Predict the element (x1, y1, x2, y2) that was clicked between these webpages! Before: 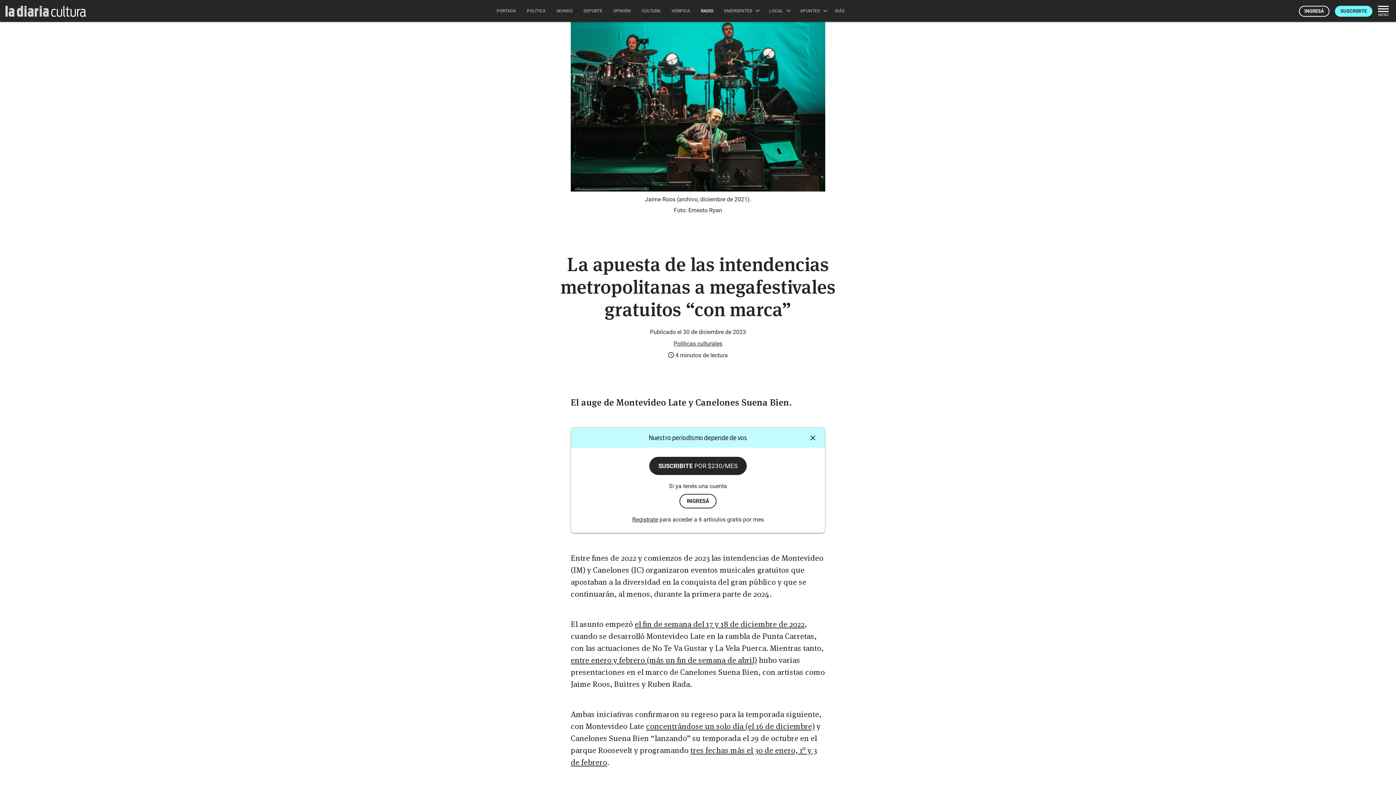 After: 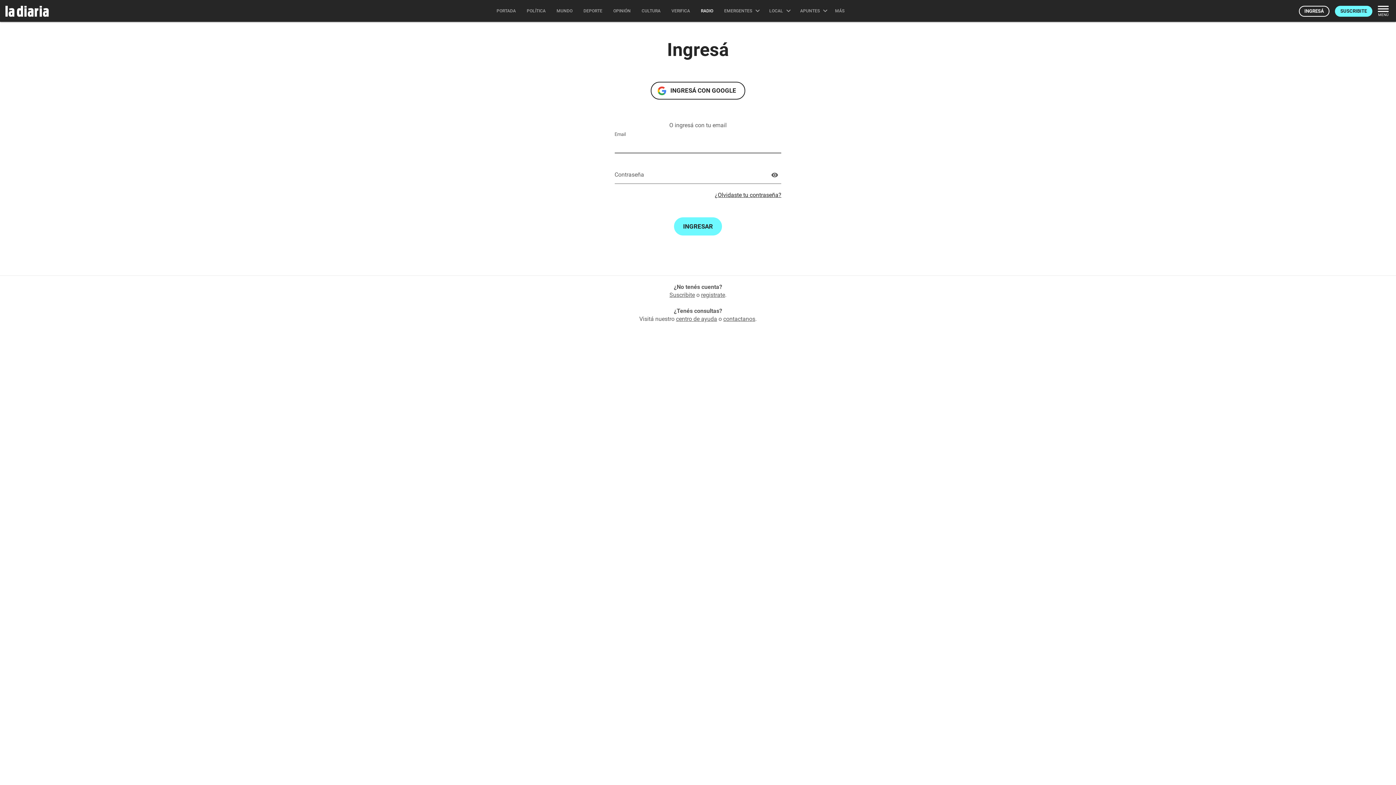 Action: label: INGRESÁ bbox: (679, 494, 716, 508)